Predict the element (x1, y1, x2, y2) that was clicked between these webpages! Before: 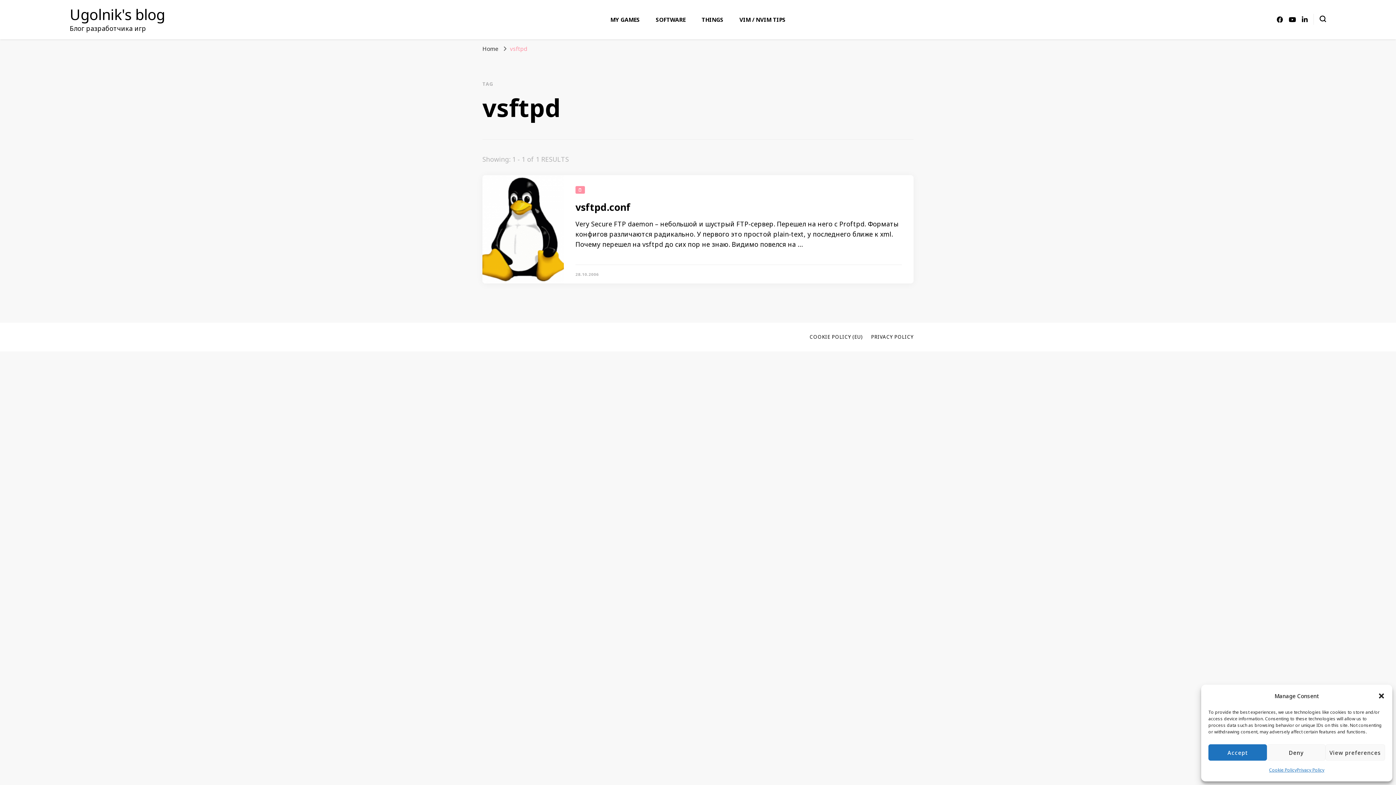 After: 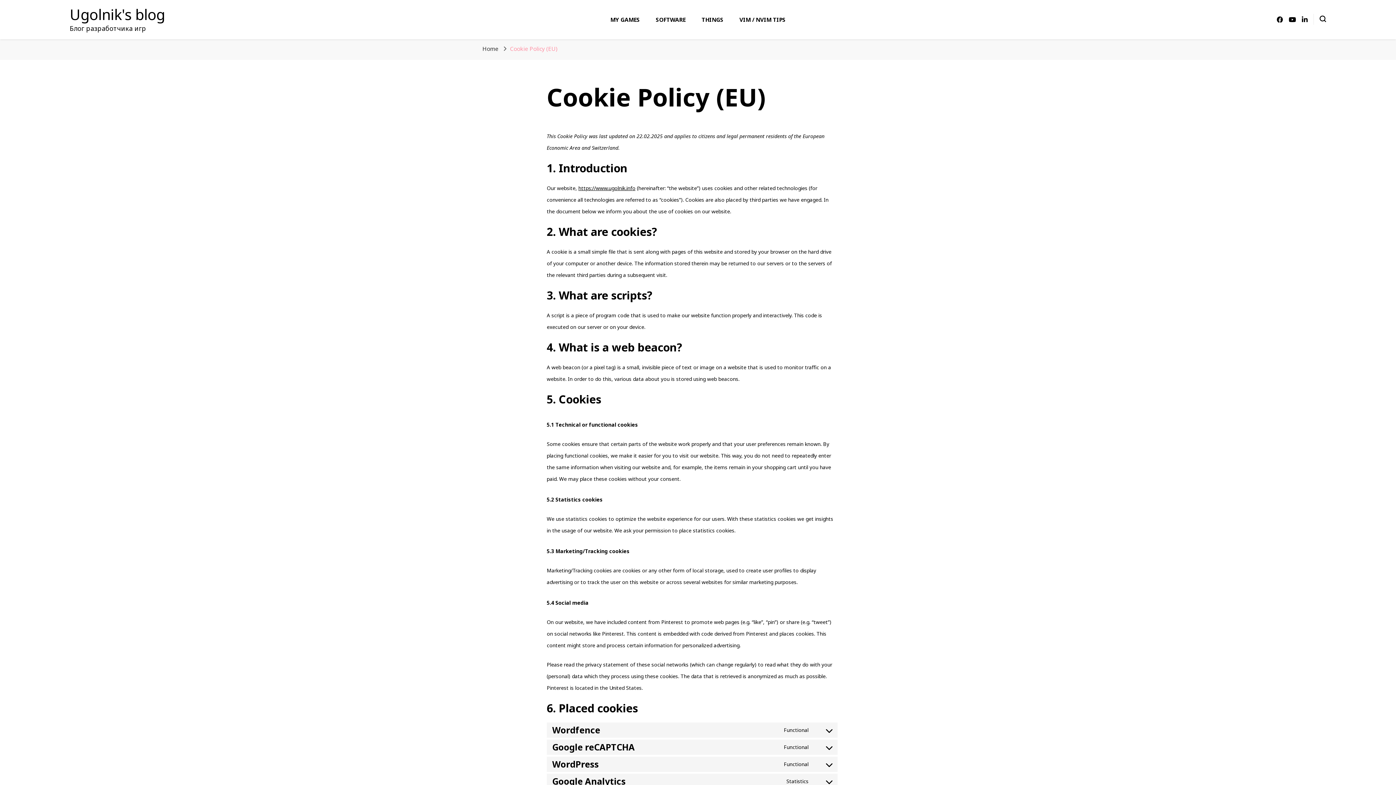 Action: label: Cookie Policy bbox: (1269, 764, 1297, 776)